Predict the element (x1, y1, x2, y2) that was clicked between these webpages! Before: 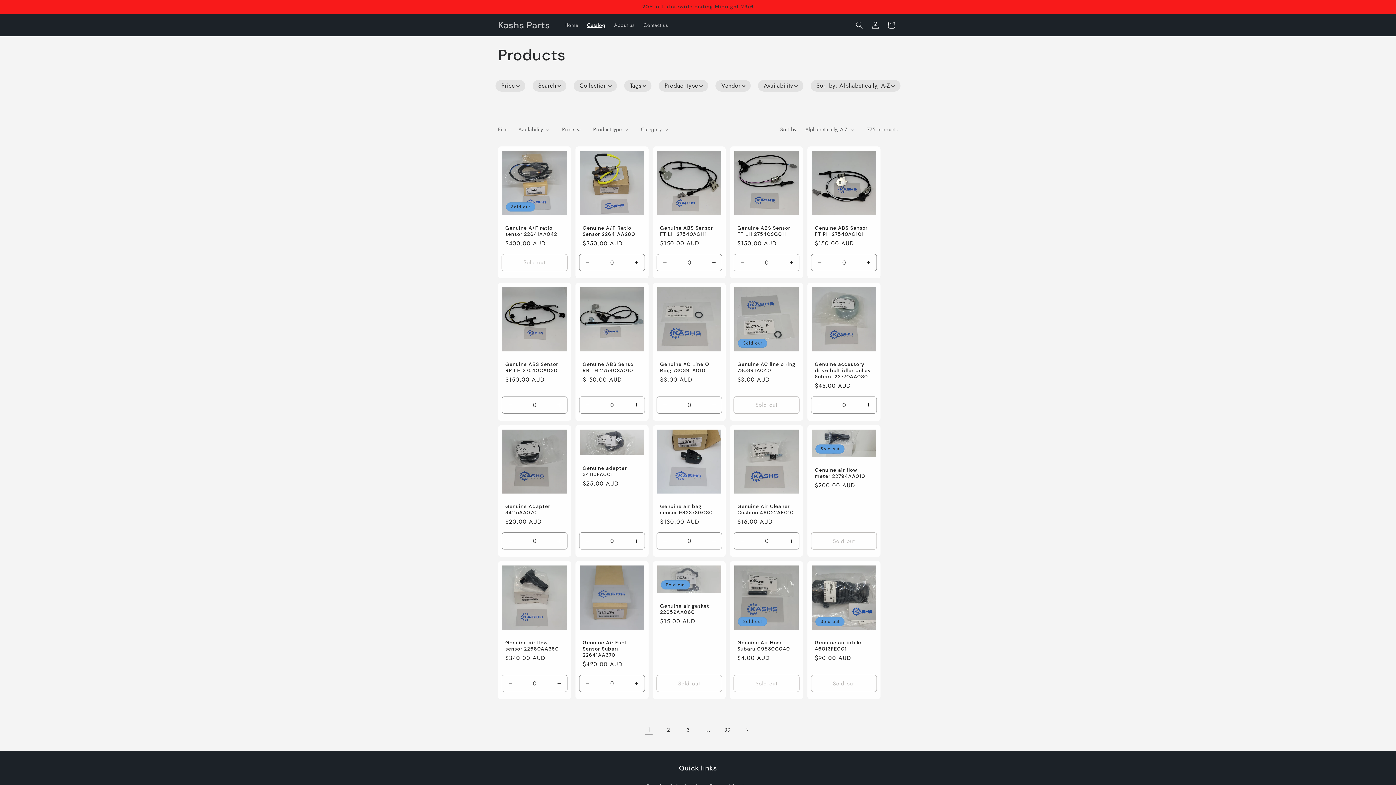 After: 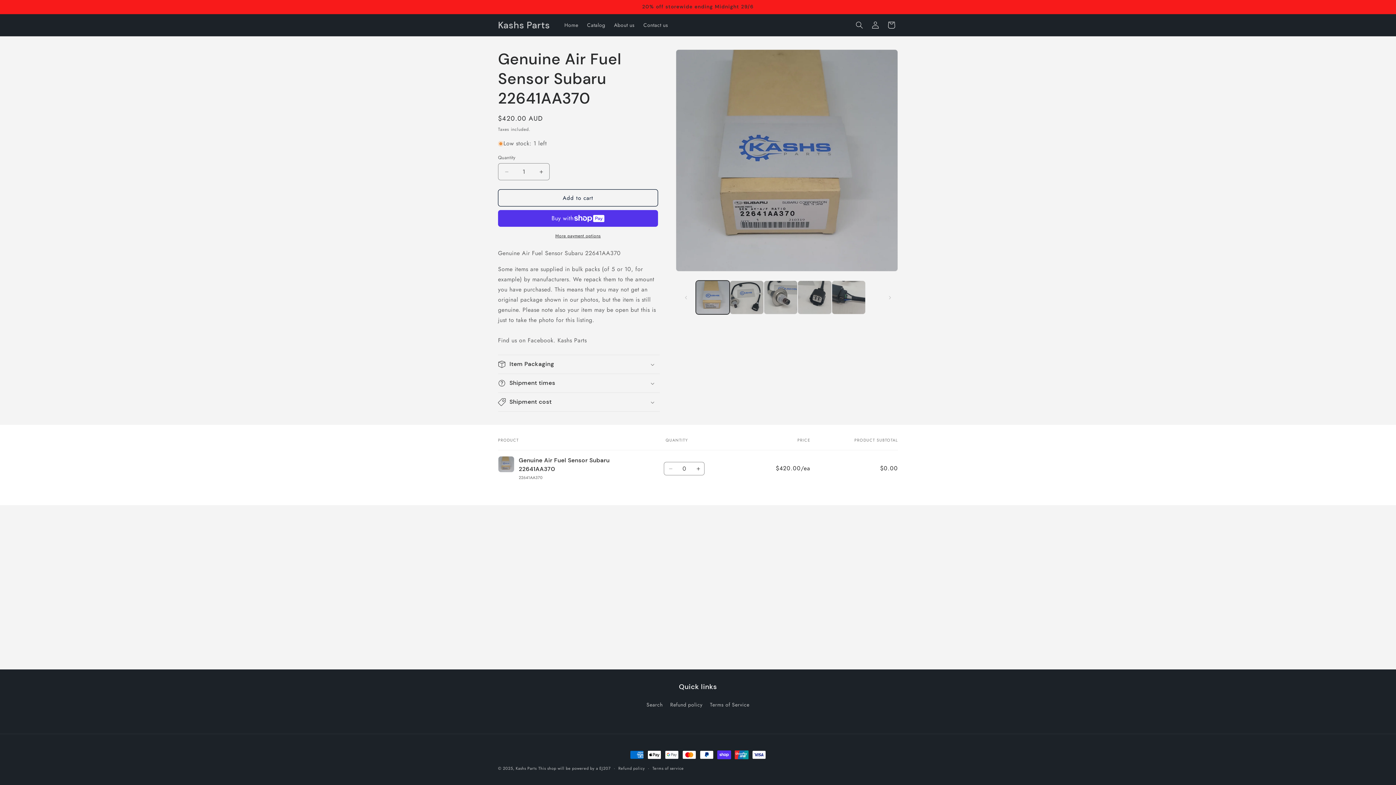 Action: bbox: (582, 605, 641, 623) label: Genuine Air Fuel Sensor Subaru 22641AA370